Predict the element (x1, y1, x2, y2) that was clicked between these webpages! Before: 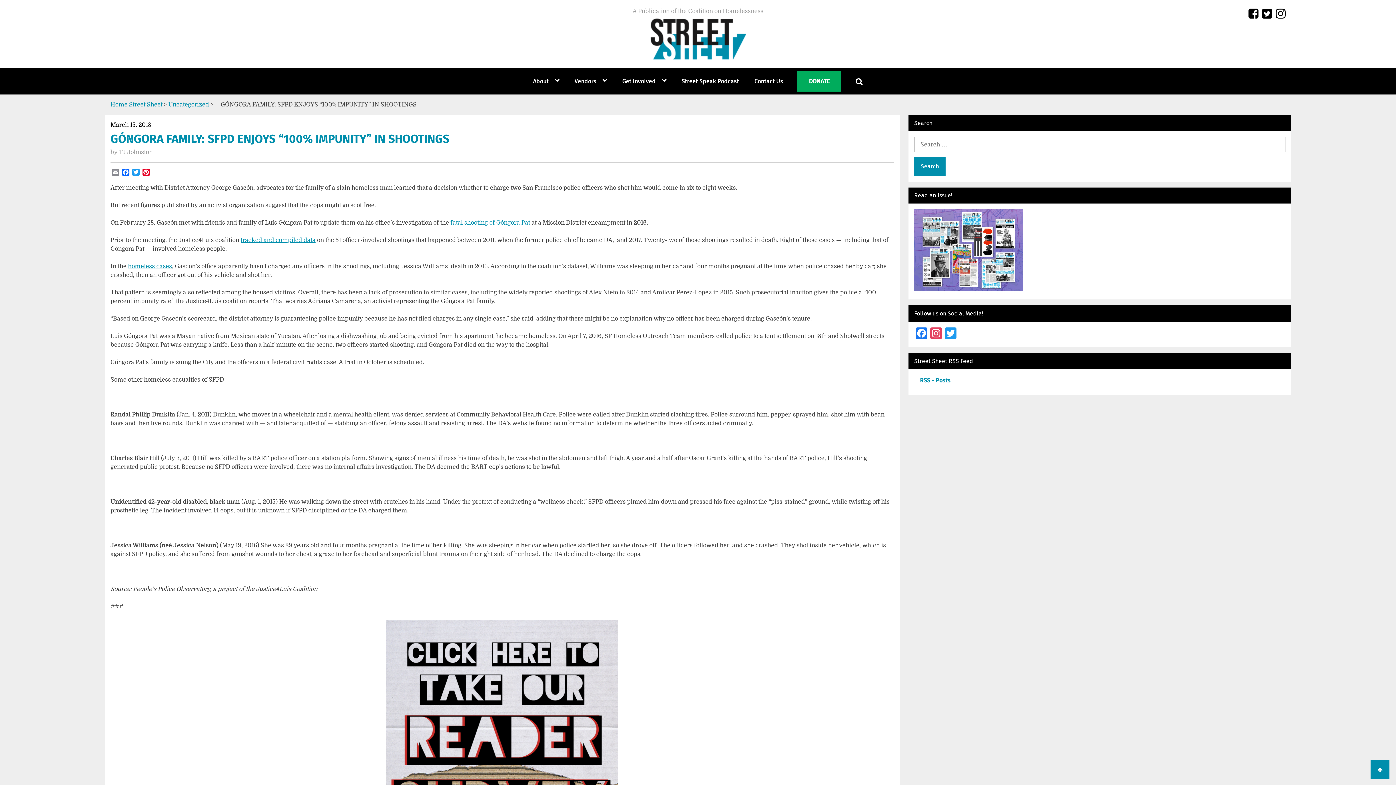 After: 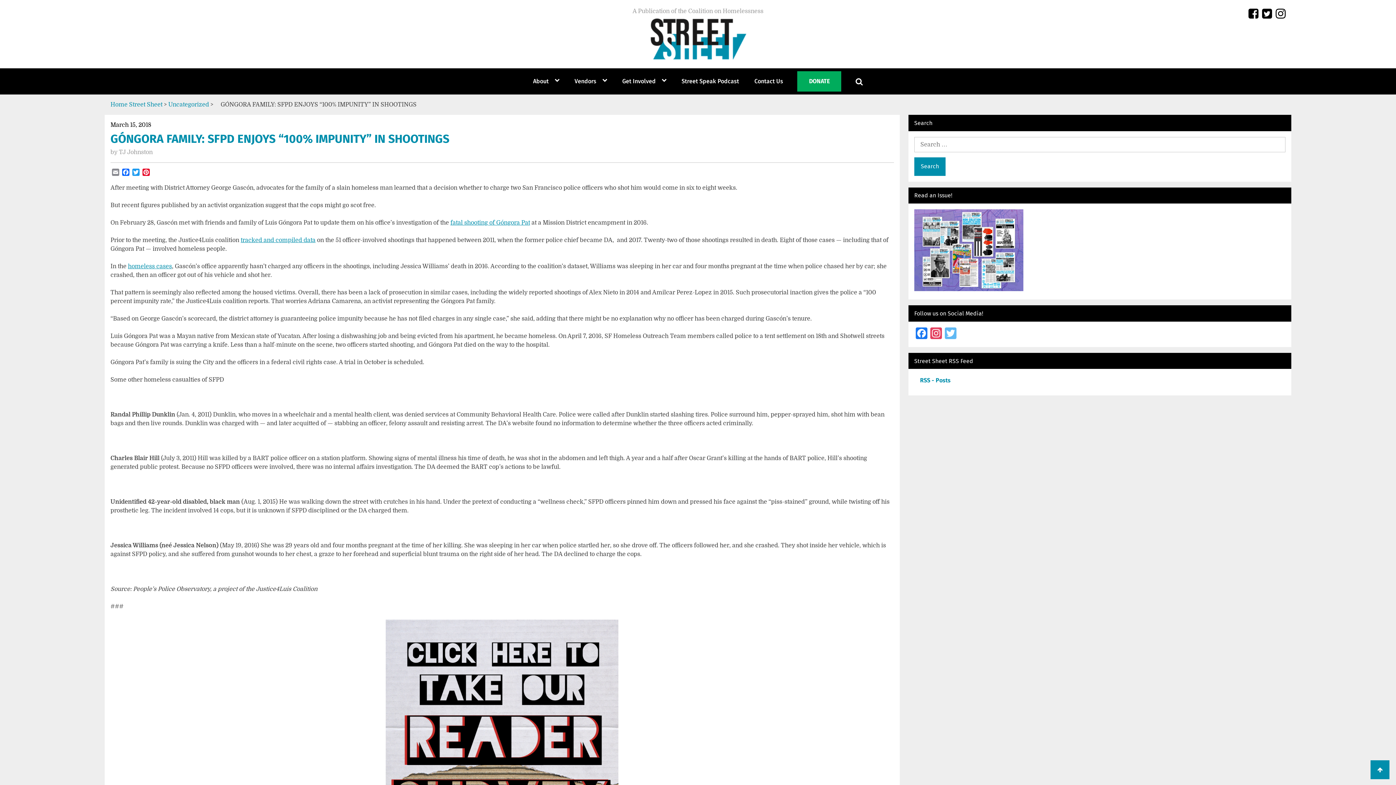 Action: bbox: (943, 327, 958, 341) label: Twitter